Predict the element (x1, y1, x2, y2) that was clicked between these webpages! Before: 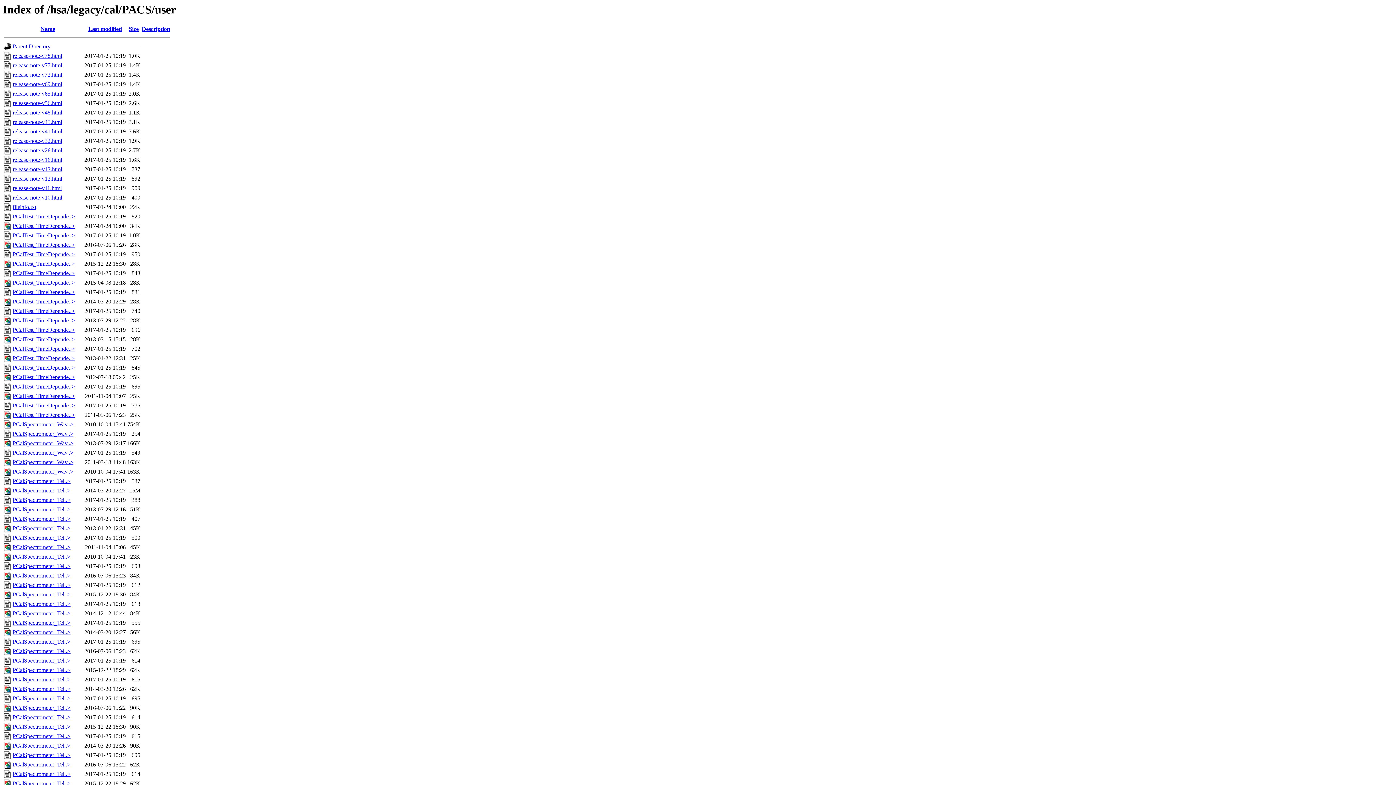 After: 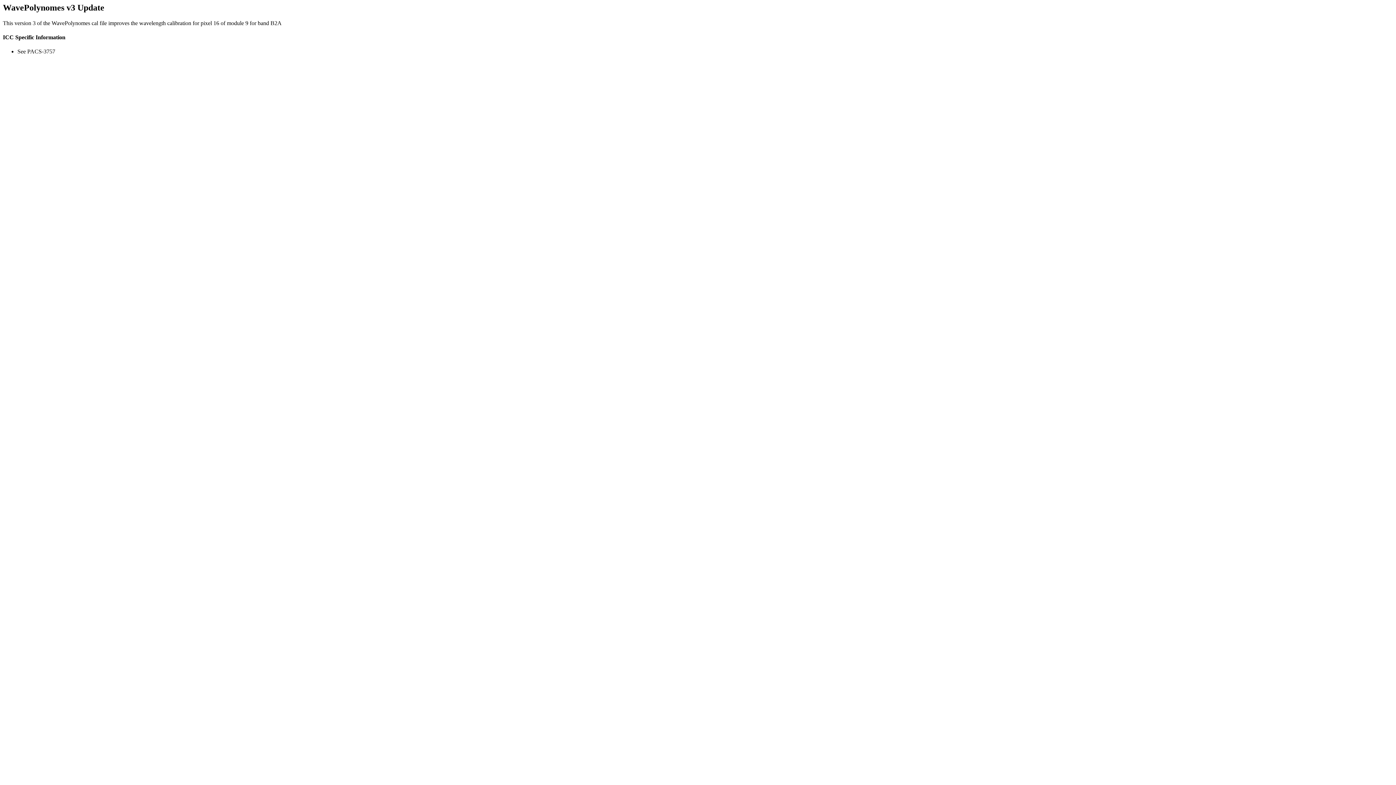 Action: bbox: (12, 431, 73, 437) label: PCalSpectrometer_Wav..>